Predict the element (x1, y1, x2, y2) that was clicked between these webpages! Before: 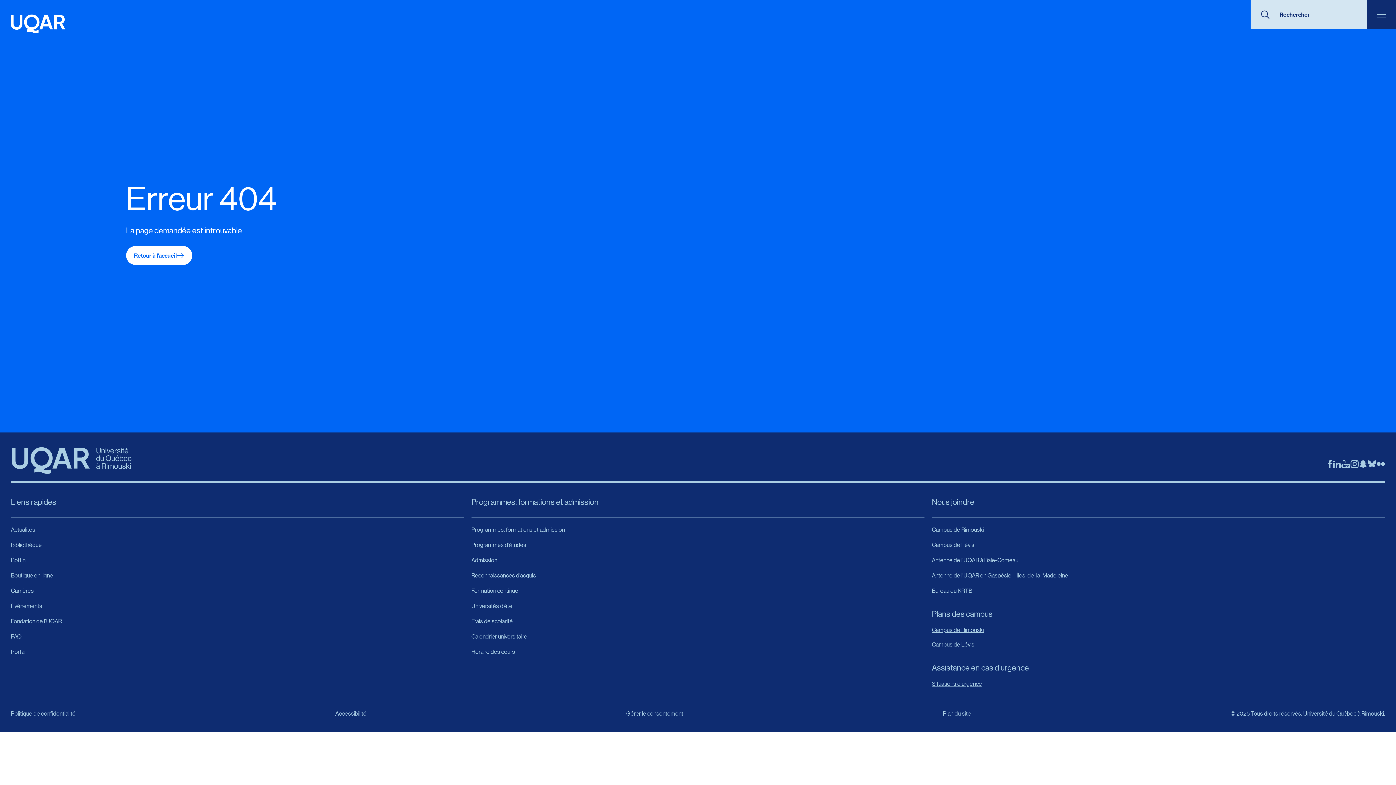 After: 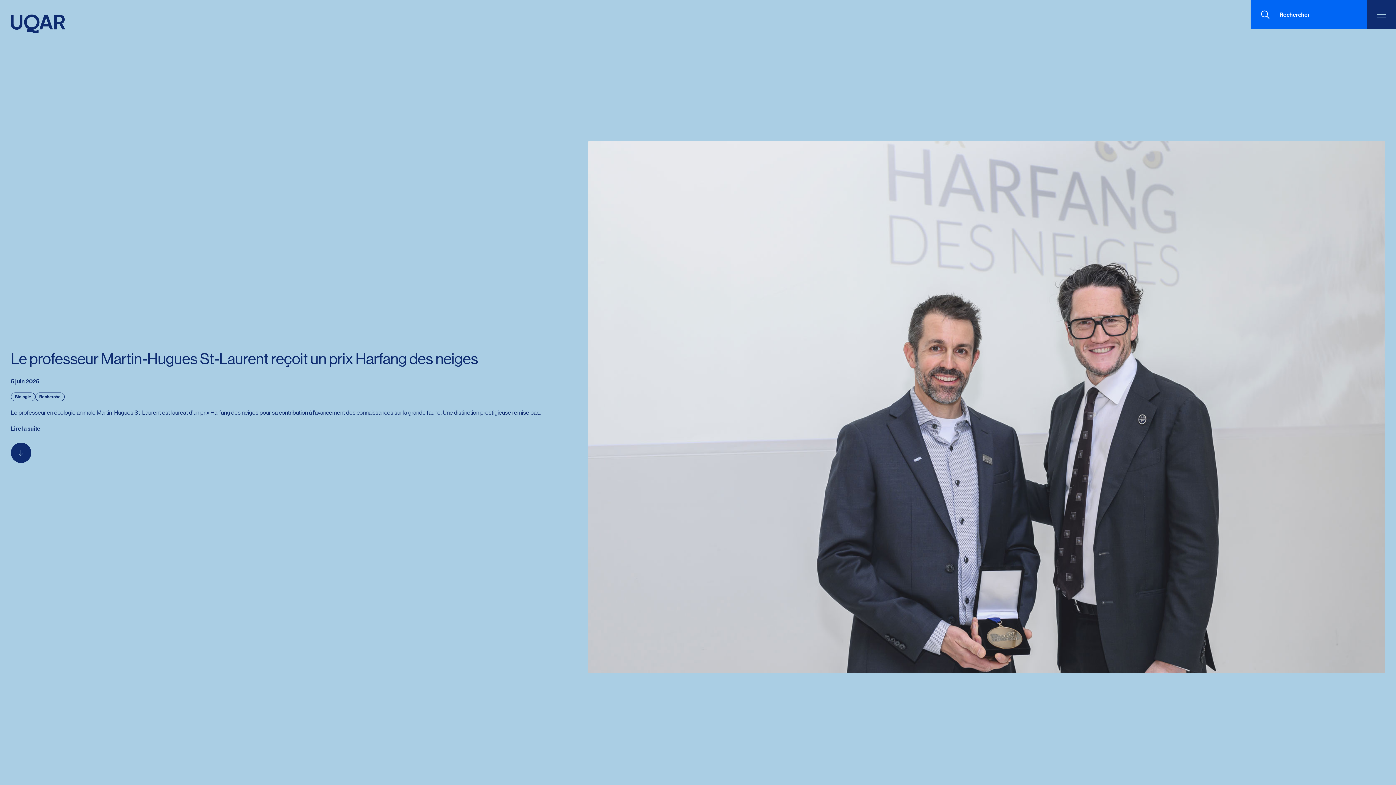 Action: bbox: (10, 525, 35, 533) label: Actualités